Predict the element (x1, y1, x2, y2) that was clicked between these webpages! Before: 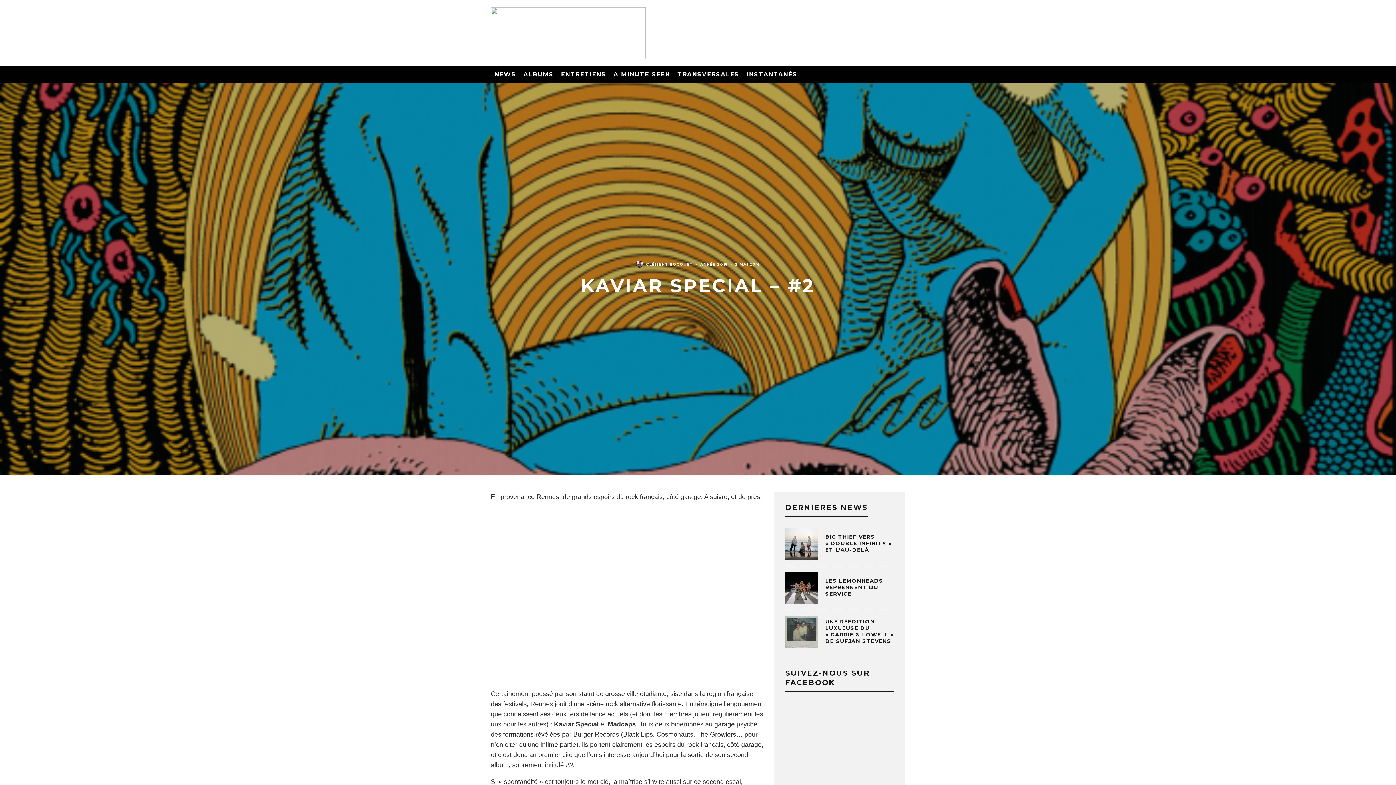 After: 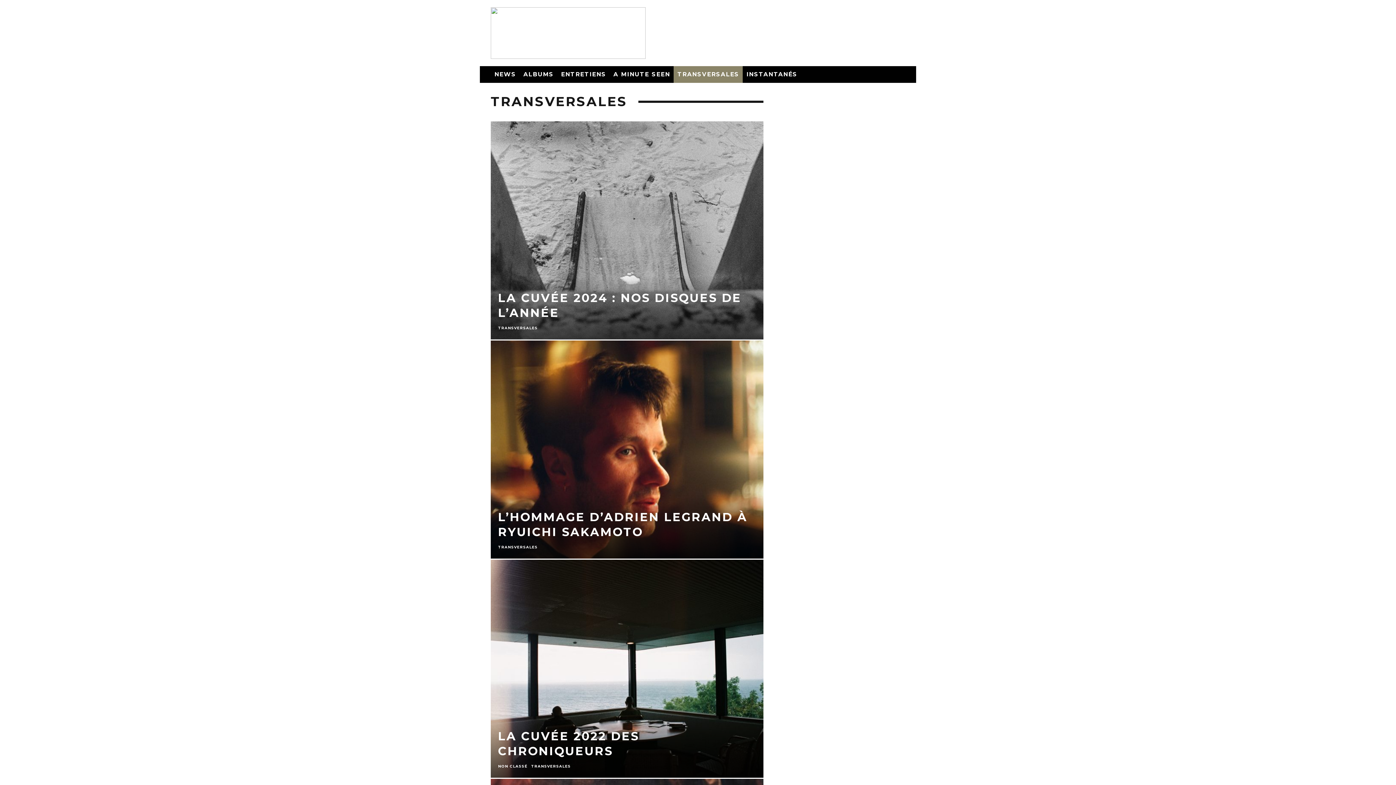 Action: label: TRANSVERSALES bbox: (673, 66, 743, 82)